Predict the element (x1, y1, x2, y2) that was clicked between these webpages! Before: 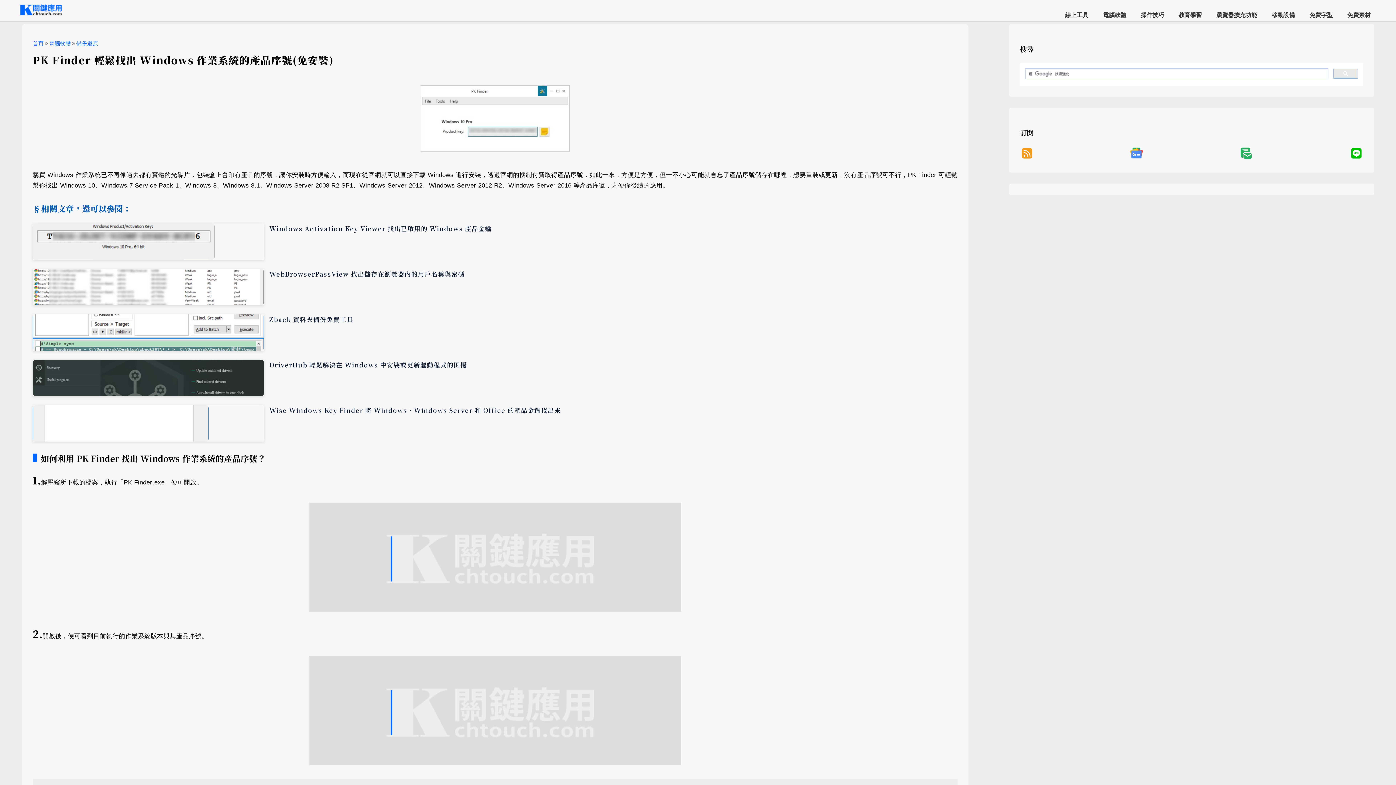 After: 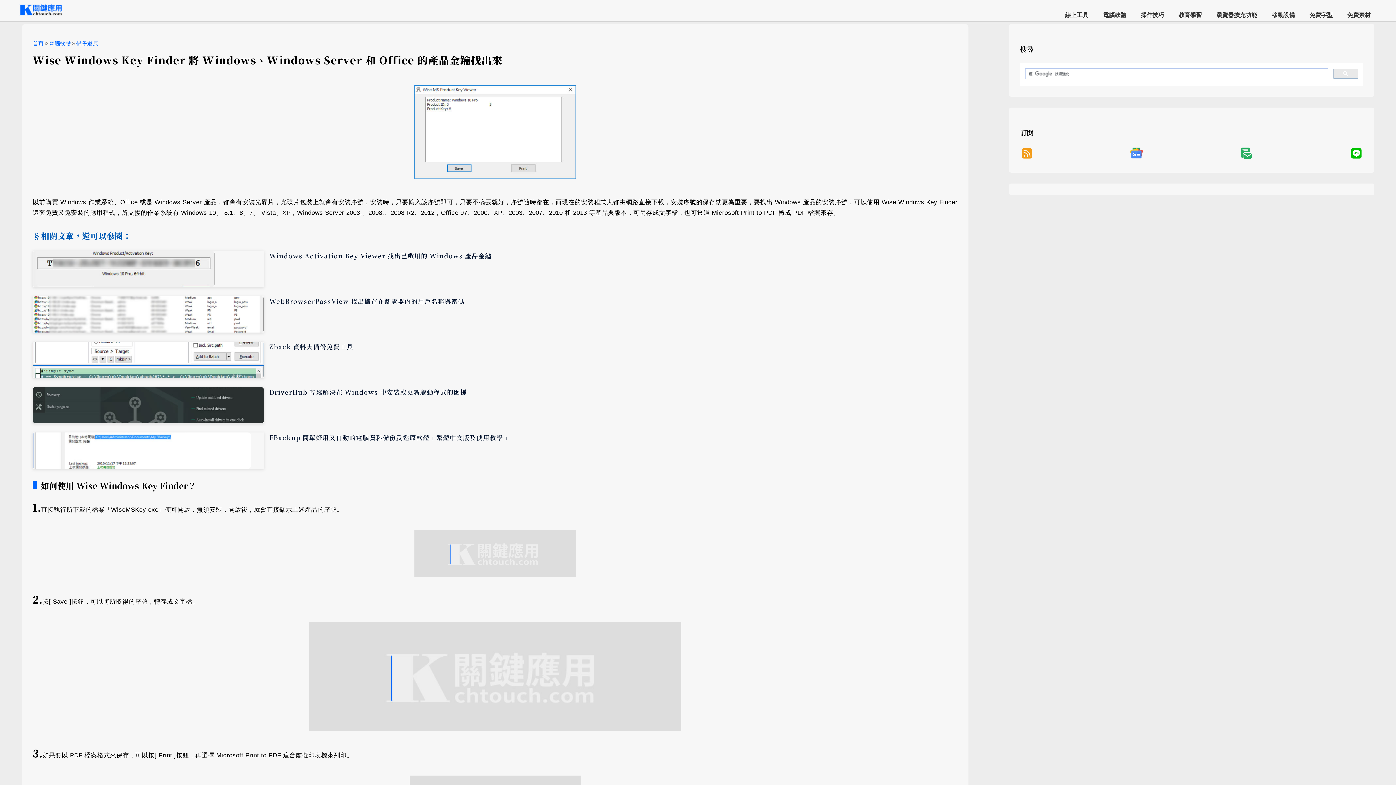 Action: bbox: (32, 434, 208, 443)